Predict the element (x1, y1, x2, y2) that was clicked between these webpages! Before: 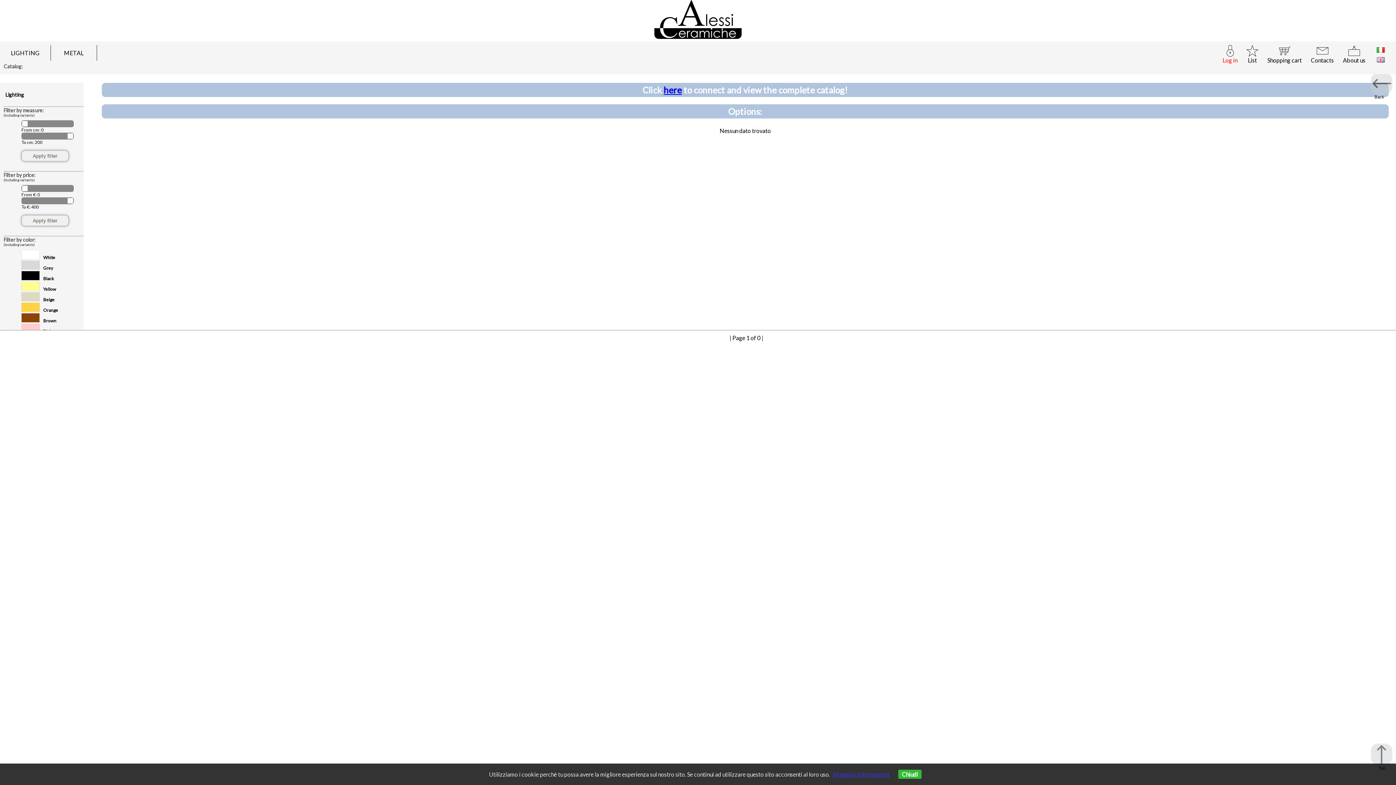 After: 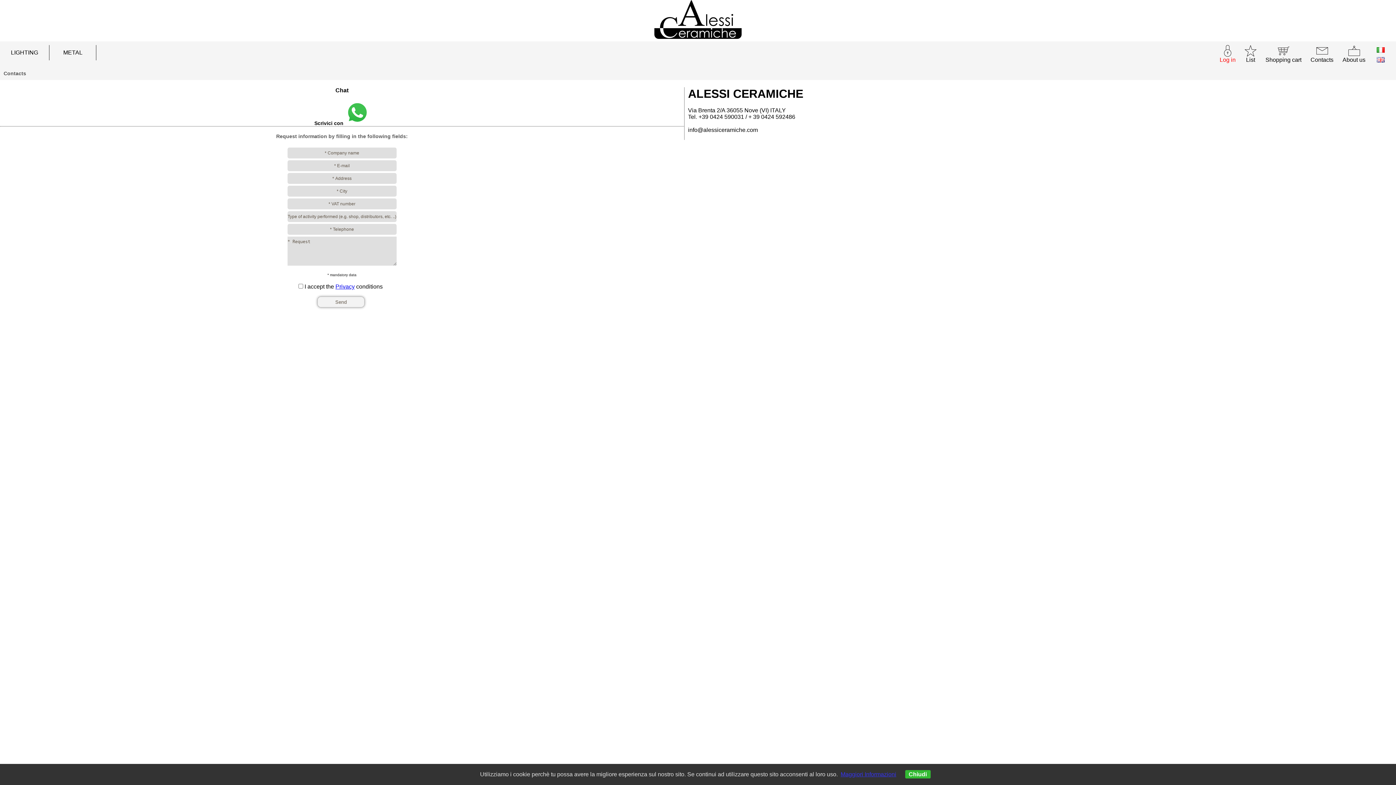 Action: label: Contacts bbox: (1311, 56, 1334, 63)